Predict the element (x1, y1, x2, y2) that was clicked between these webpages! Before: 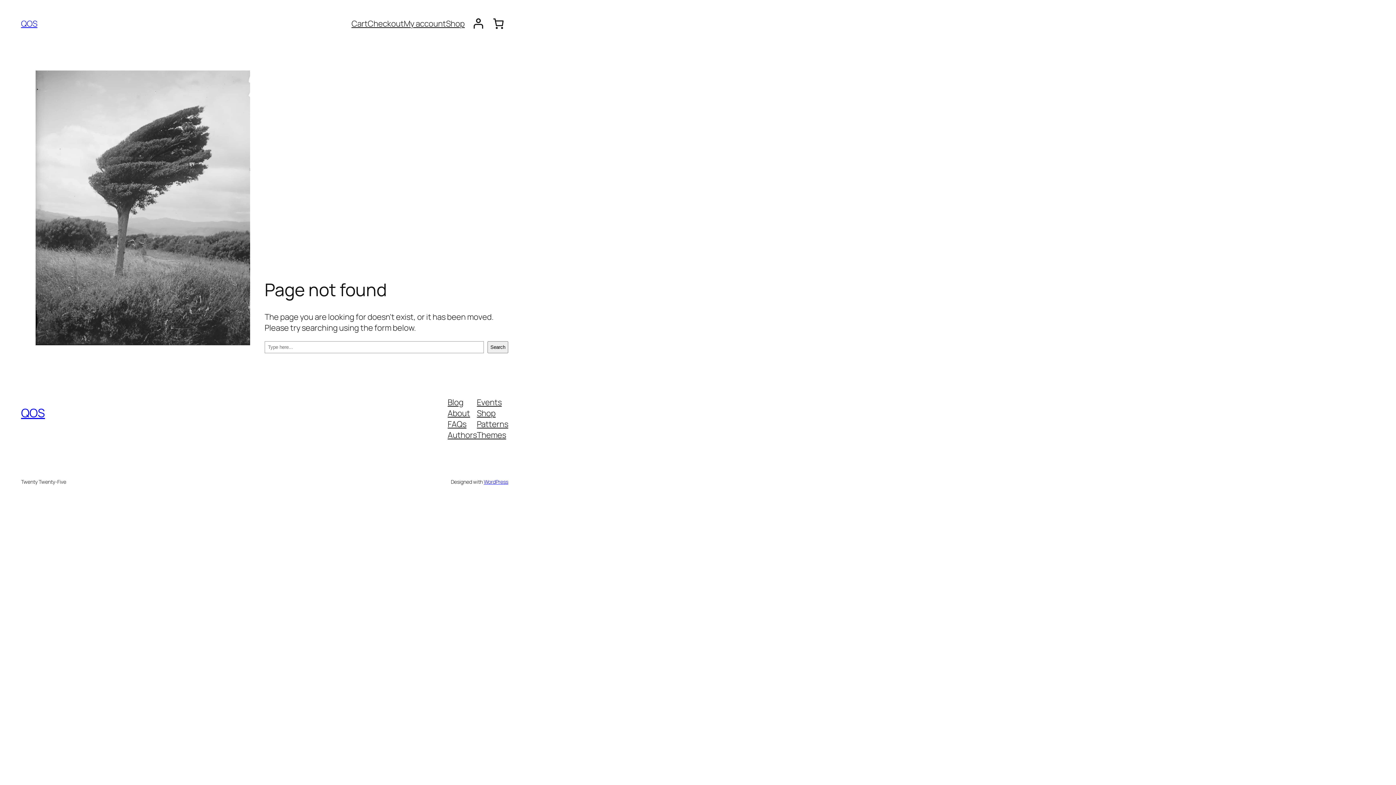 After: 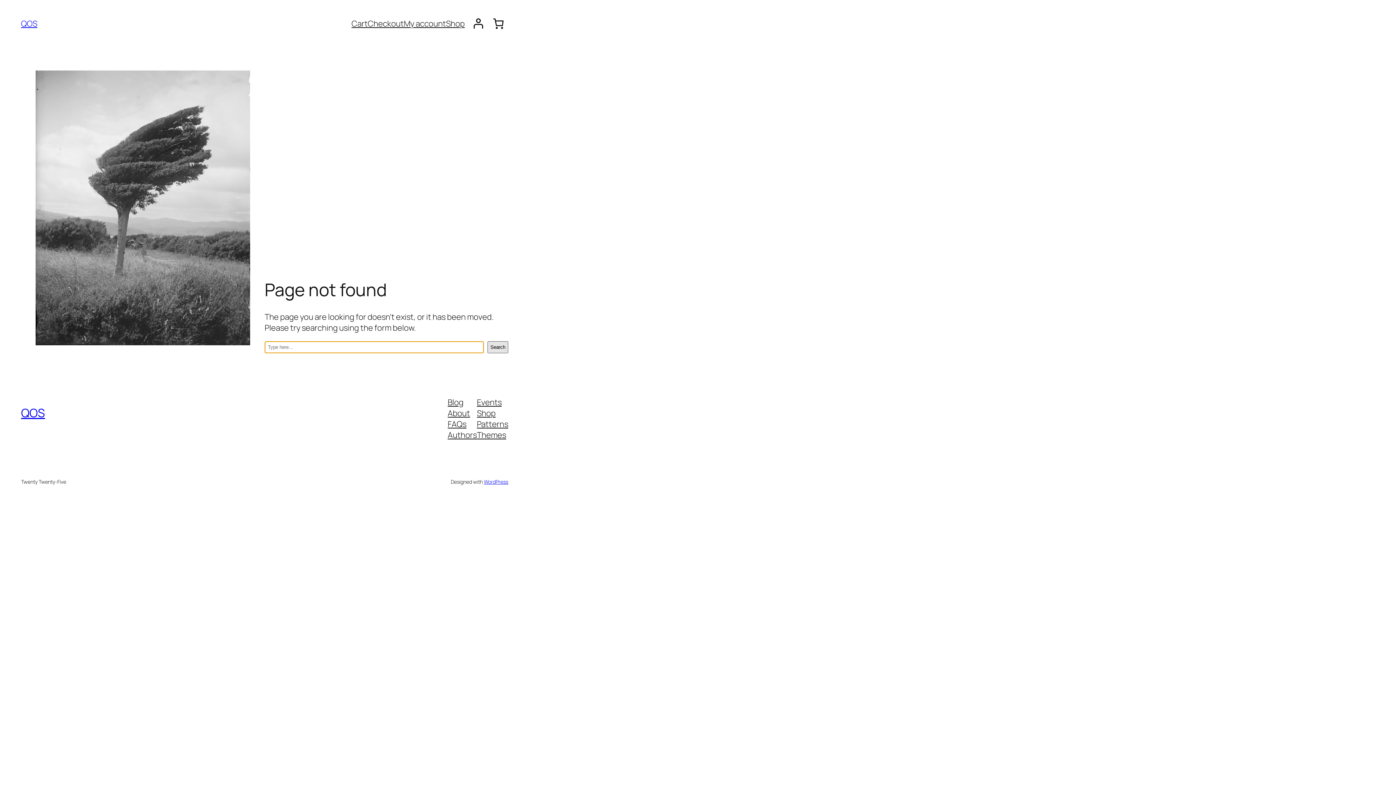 Action: label: Search bbox: (487, 341, 508, 353)